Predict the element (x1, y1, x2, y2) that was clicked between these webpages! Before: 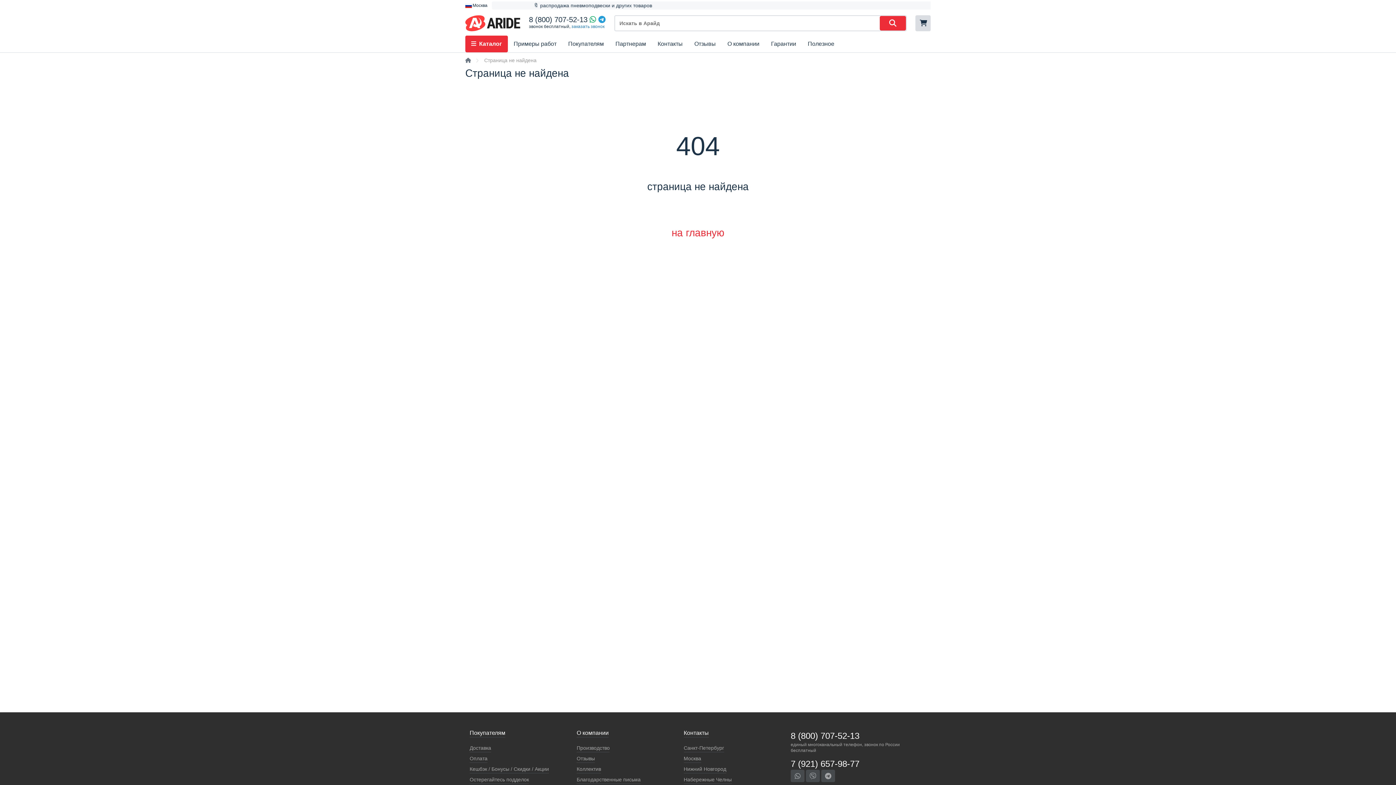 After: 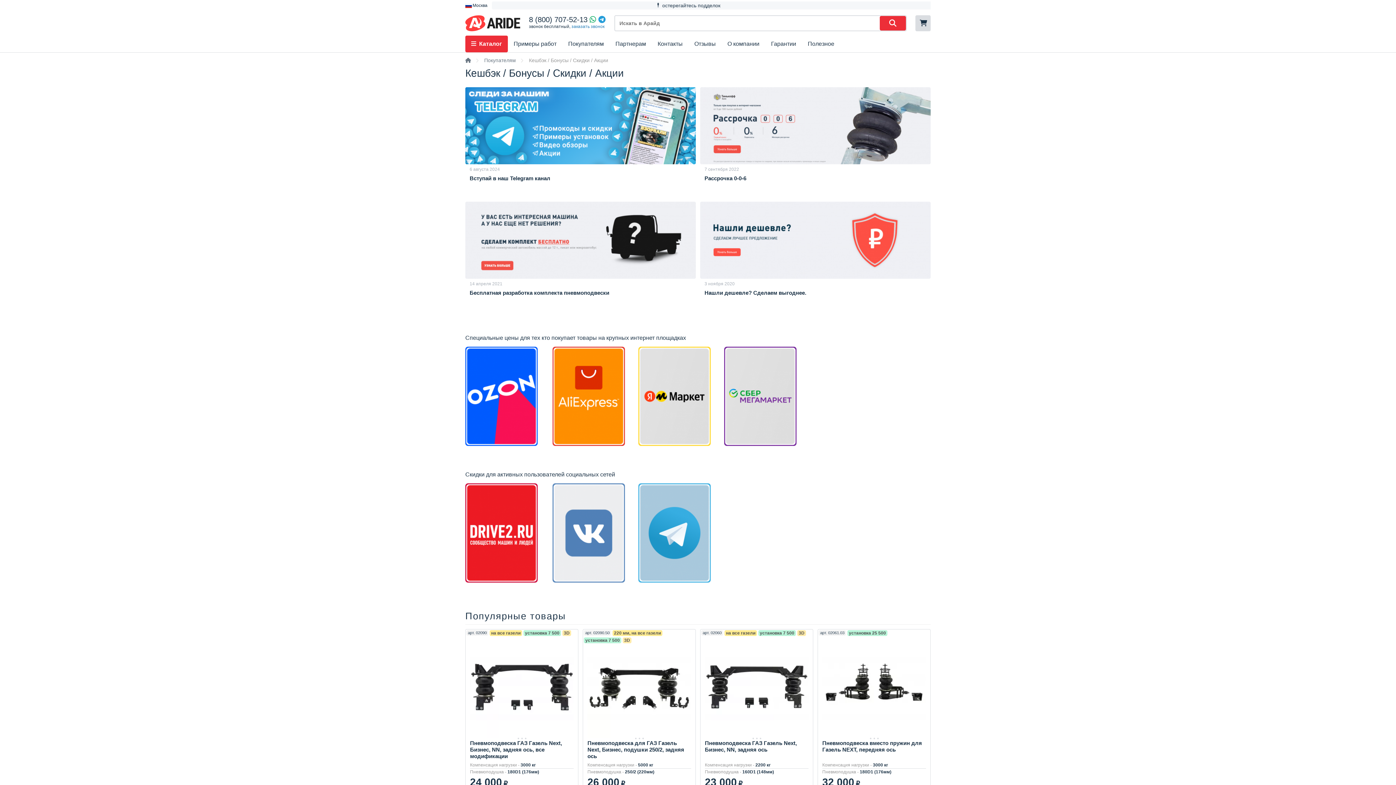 Action: label: Кeшбэк / Бонусы / Скидки / Акции bbox: (469, 766, 549, 773)